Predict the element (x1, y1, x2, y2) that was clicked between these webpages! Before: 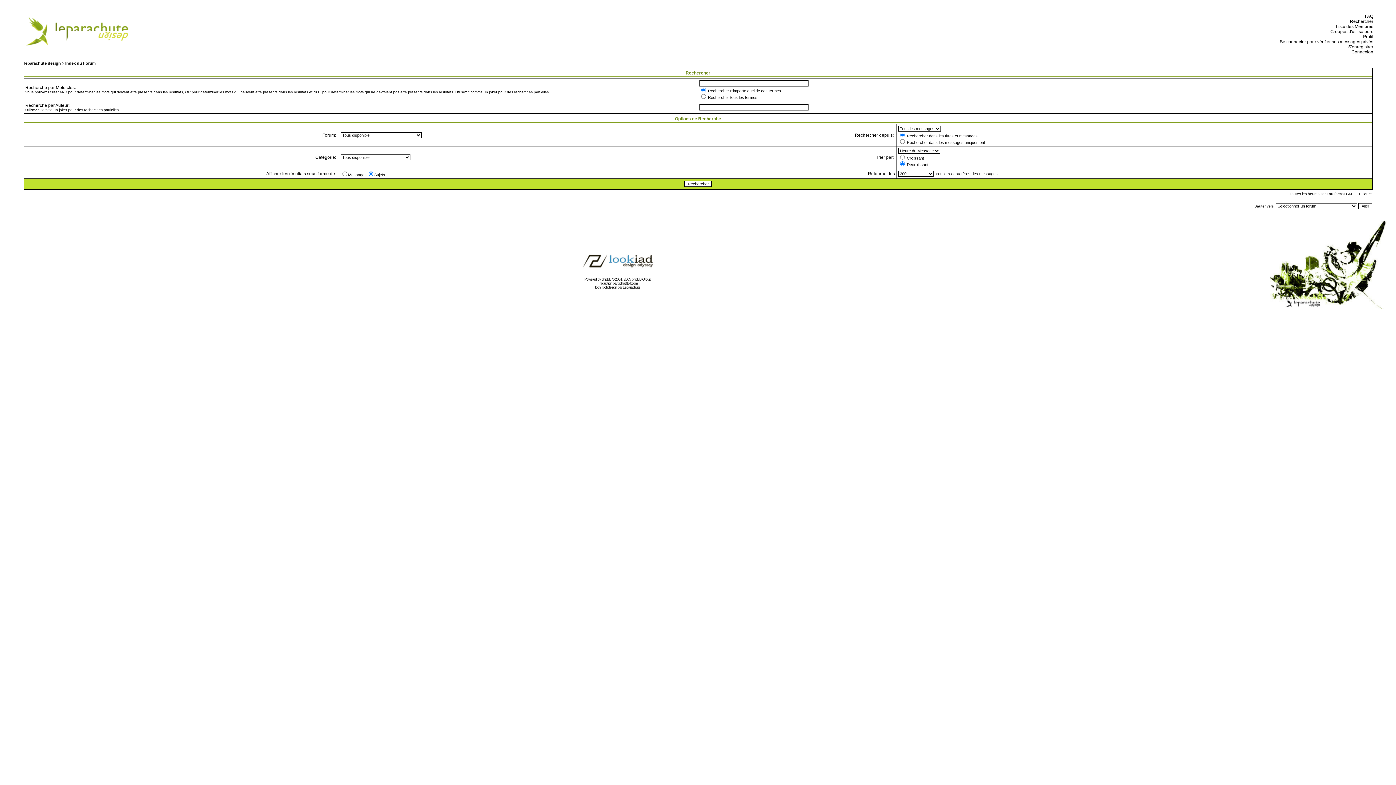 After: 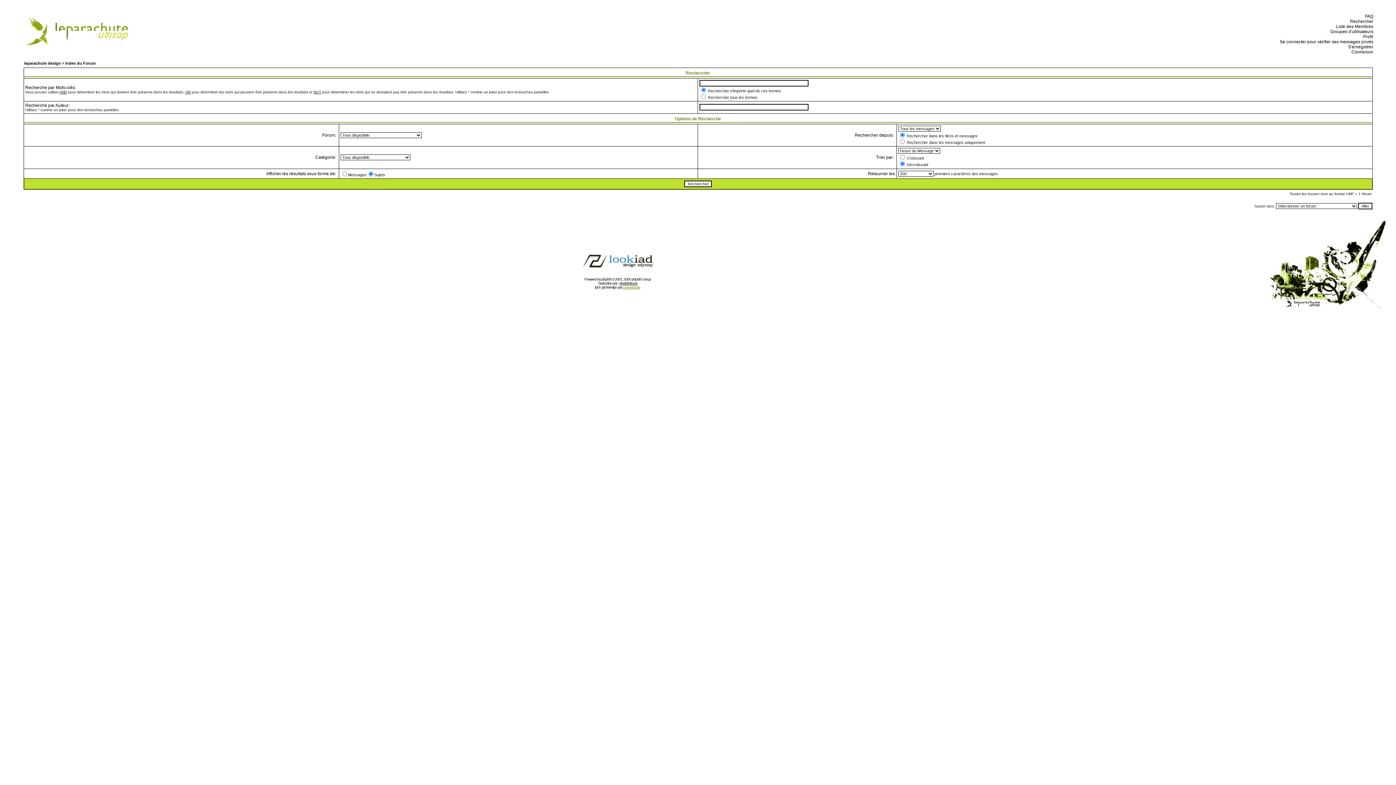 Action: label: Leparachute bbox: (622, 285, 640, 289)